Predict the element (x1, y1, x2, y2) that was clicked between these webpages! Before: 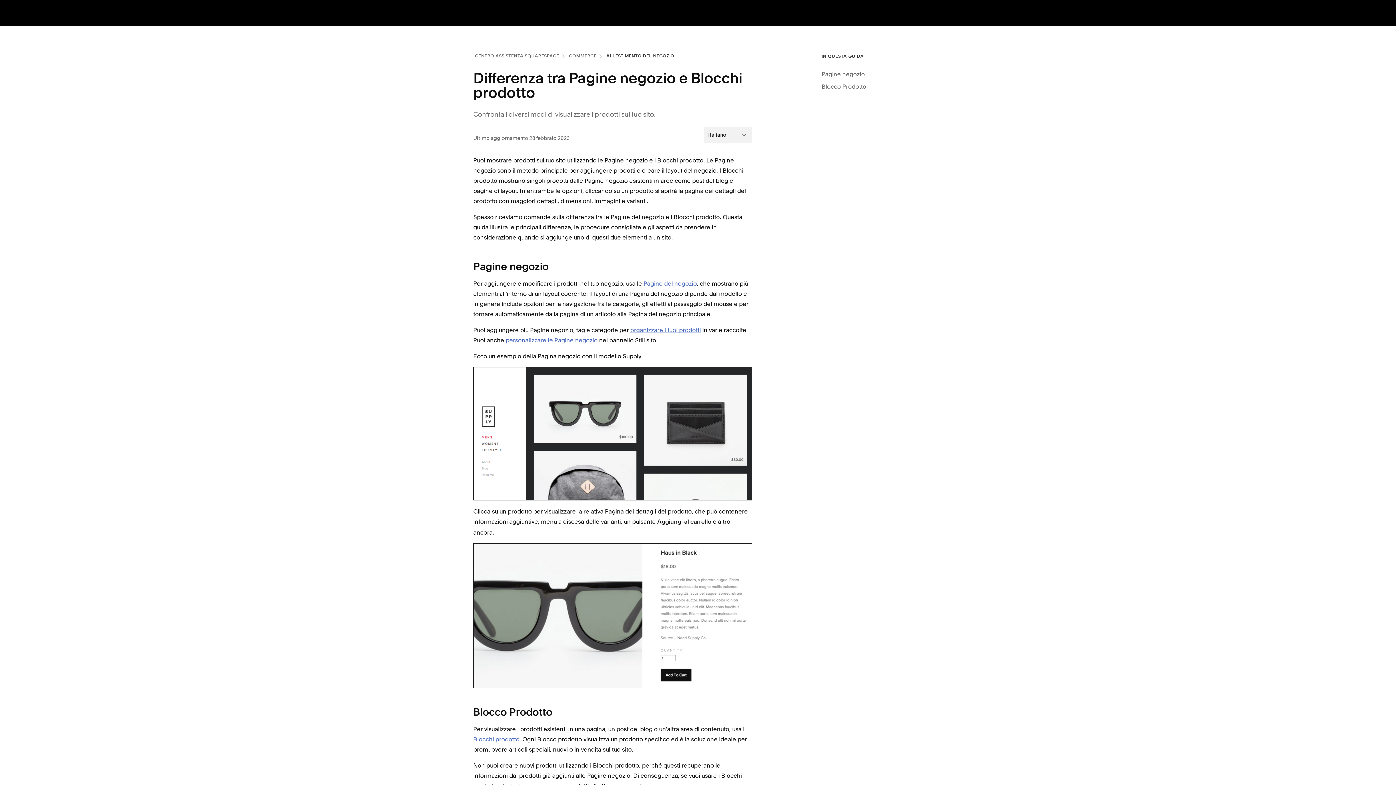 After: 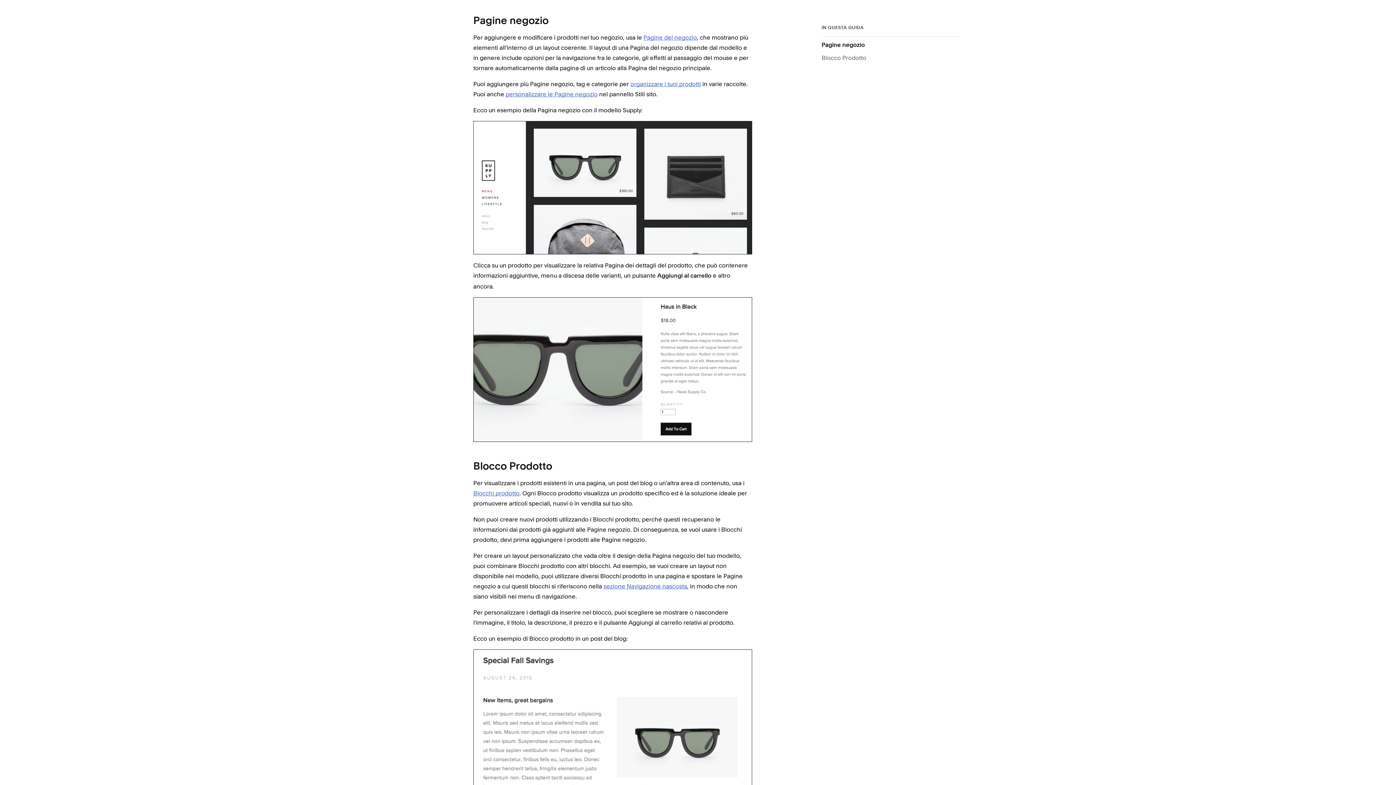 Action: bbox: (821, 69, 865, 81) label: Pagine negozio